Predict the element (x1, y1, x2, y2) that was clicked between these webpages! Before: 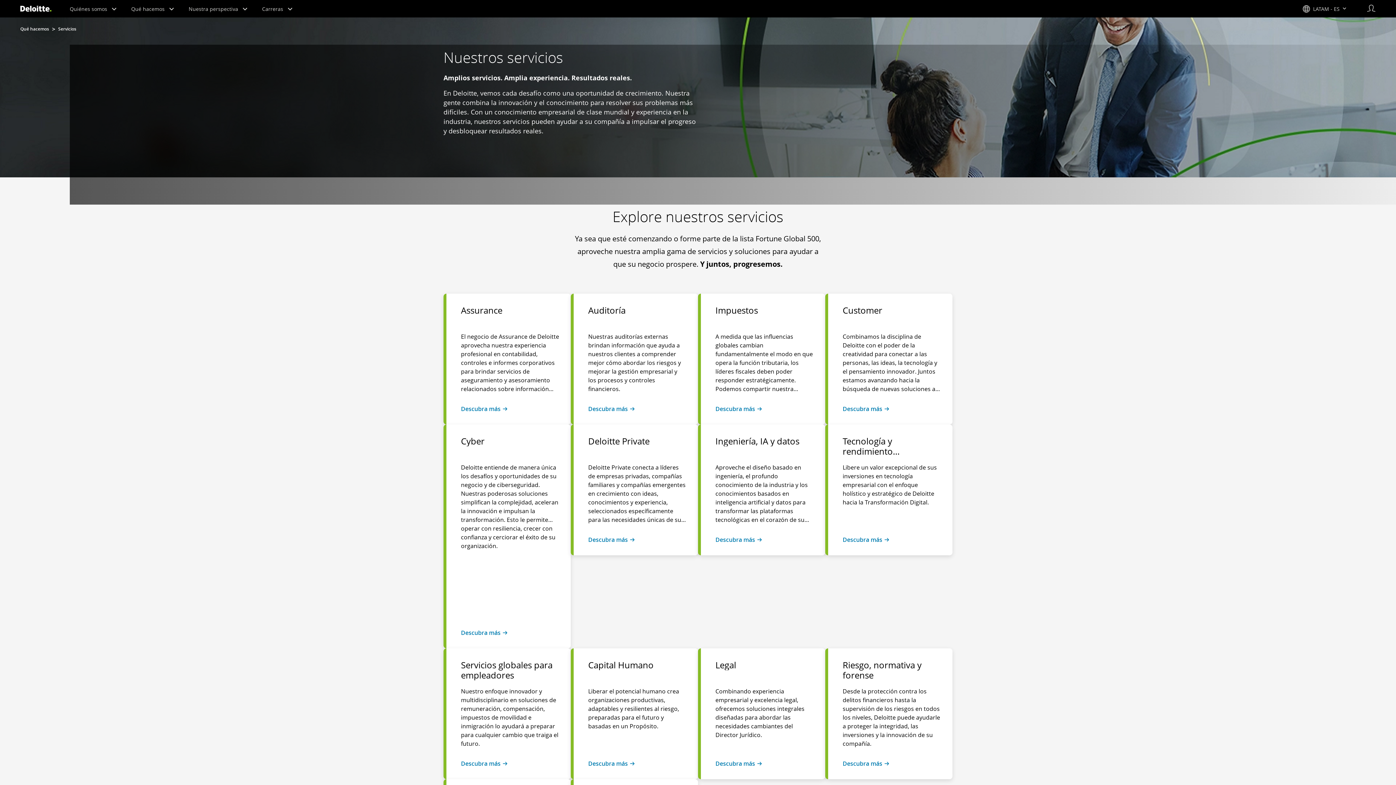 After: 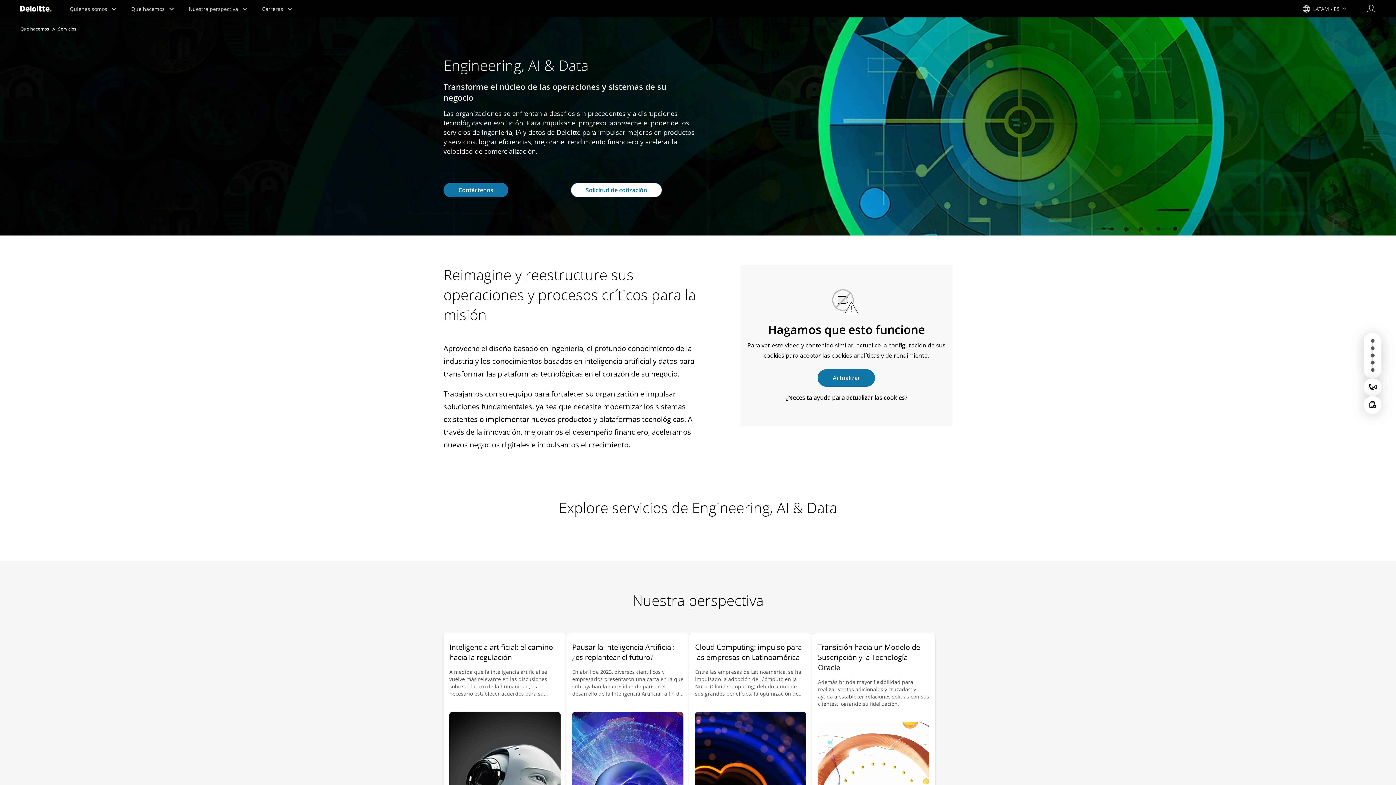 Action: label: Ingeniería, IA y datos
Aproveche el diseño basado en ingeniería, el profundo conocimiento de la industria y los conocimientos basados en inteligencia artificial y datos para transformar las plataformas tecnológicas en el corazón de su negocio. 
Descubra más  bbox: (715, 436, 813, 544)